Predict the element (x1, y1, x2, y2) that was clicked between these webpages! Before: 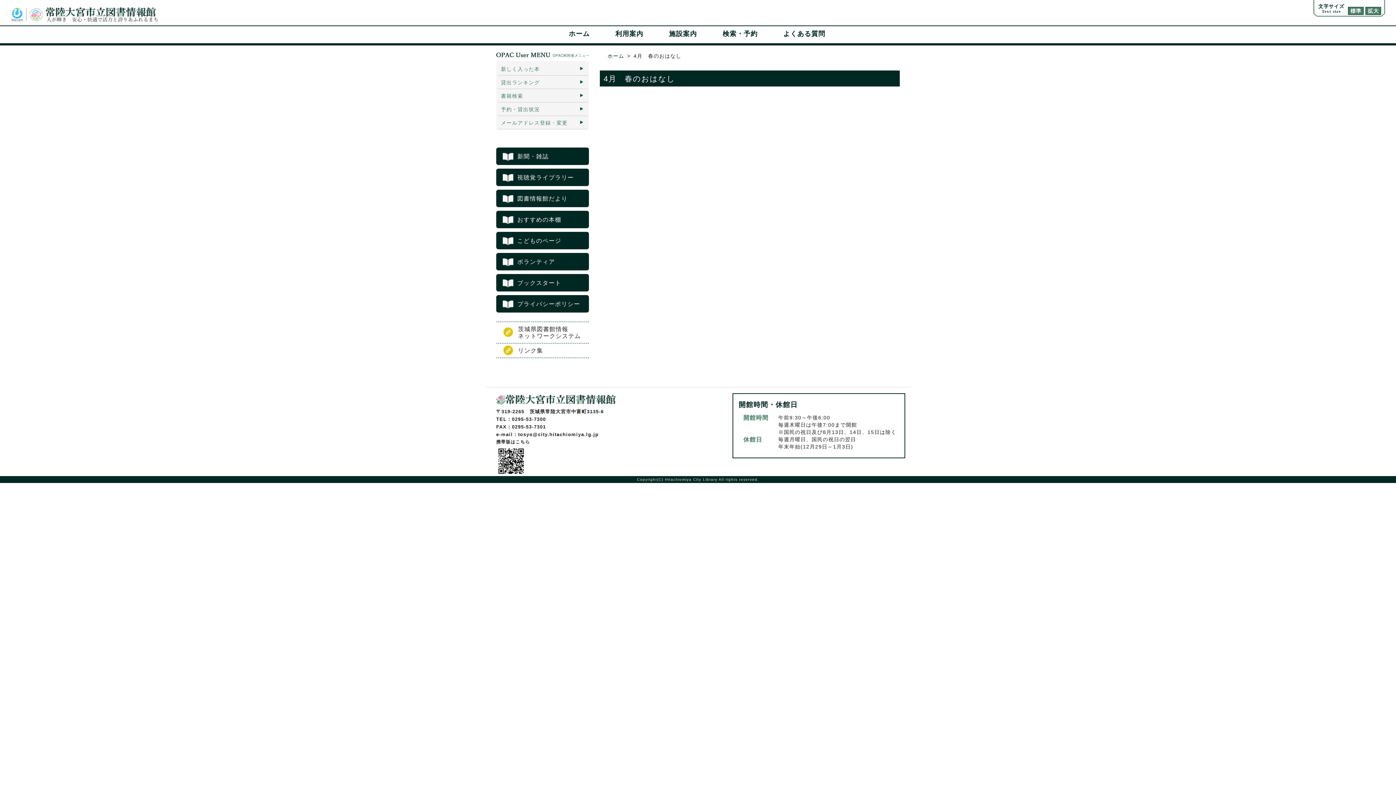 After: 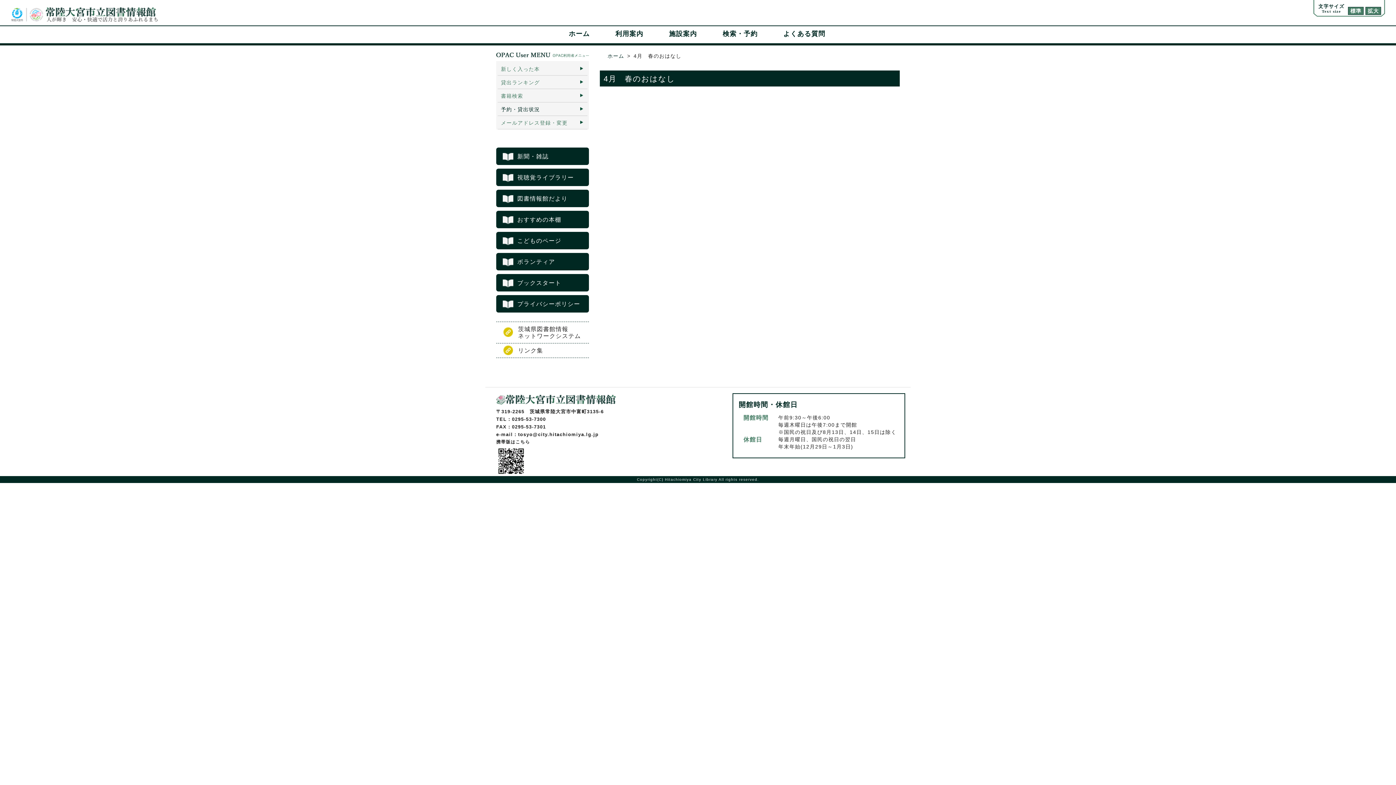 Action: bbox: (501, 106, 540, 112) label: 予約・貸出状況